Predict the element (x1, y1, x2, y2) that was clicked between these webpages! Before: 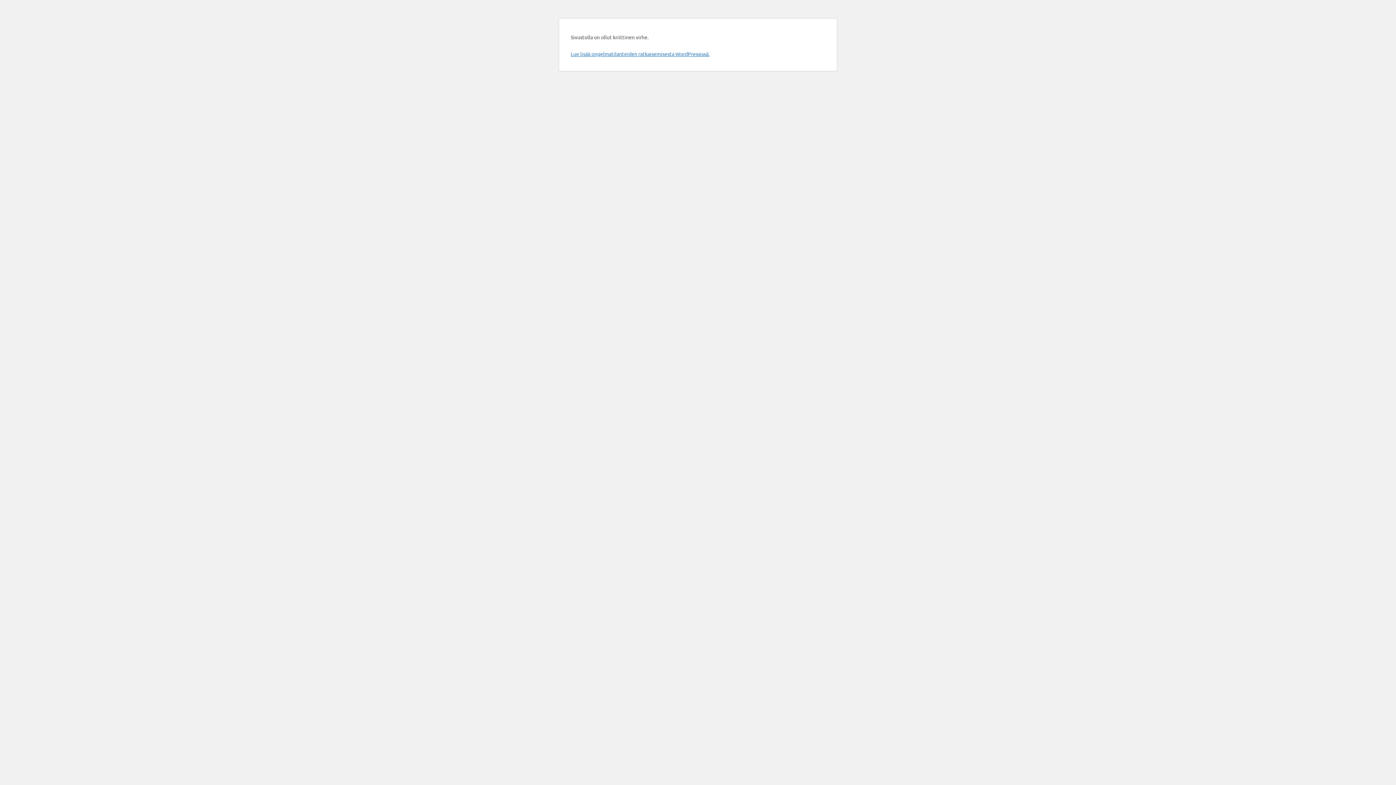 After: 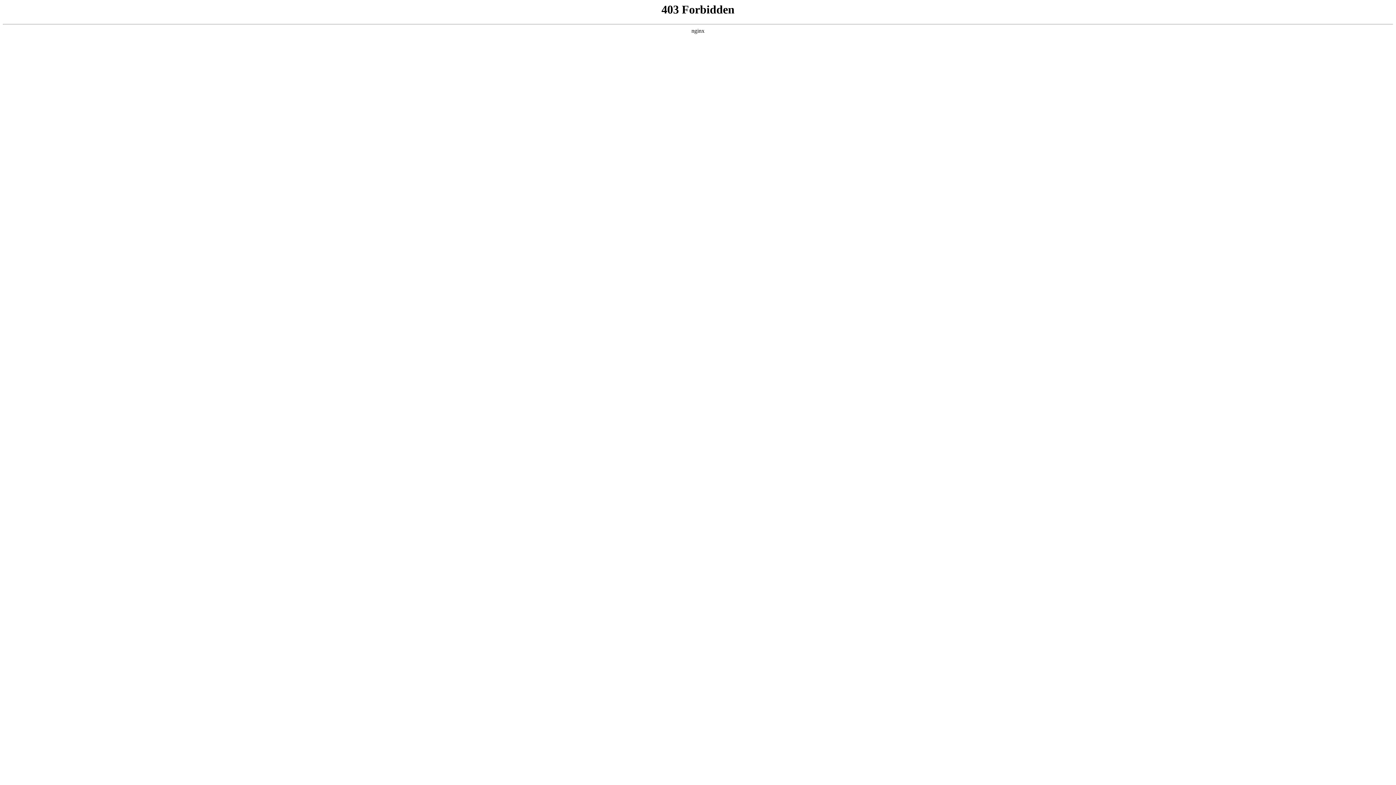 Action: label: Lue lisää ongelmatilanteiden ratkaisemisesta WordPressissä. bbox: (570, 50, 709, 57)